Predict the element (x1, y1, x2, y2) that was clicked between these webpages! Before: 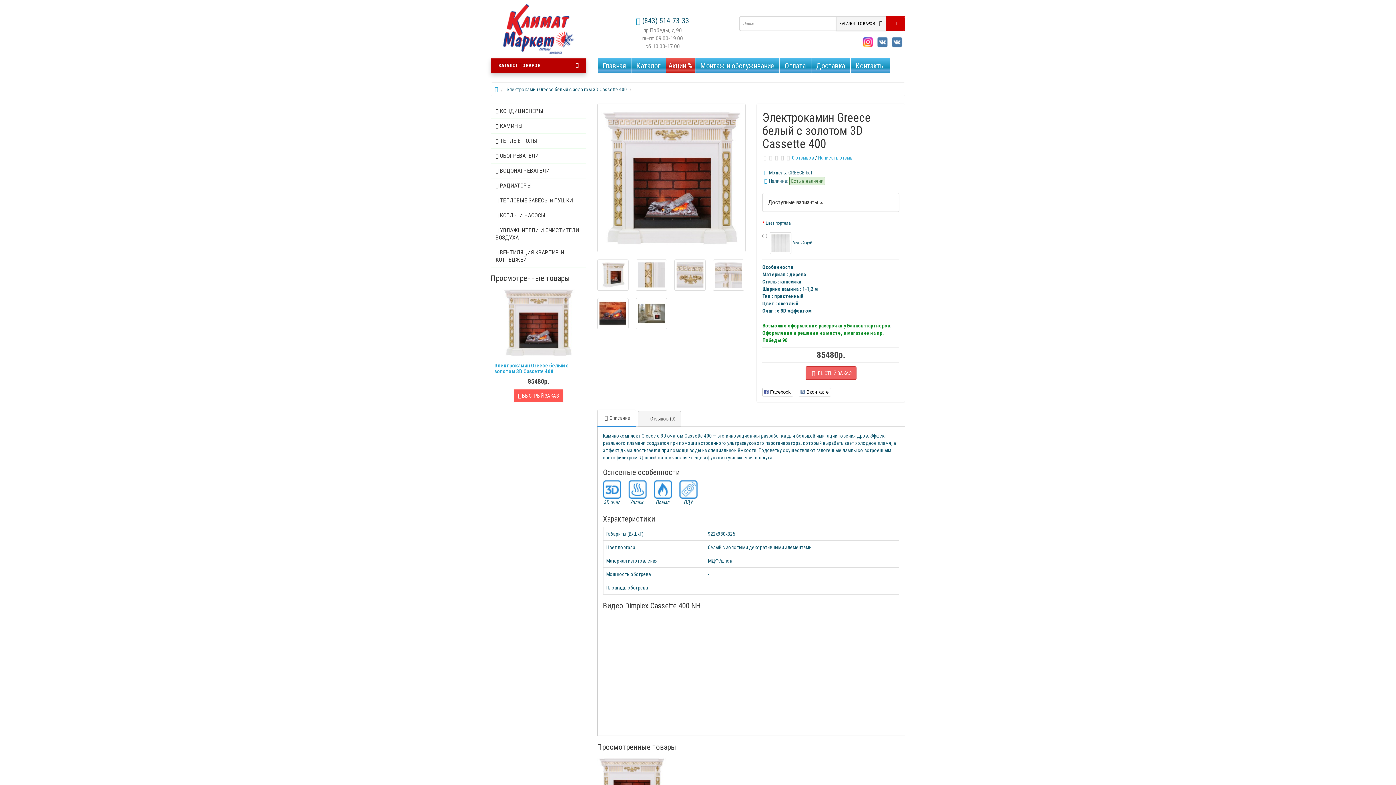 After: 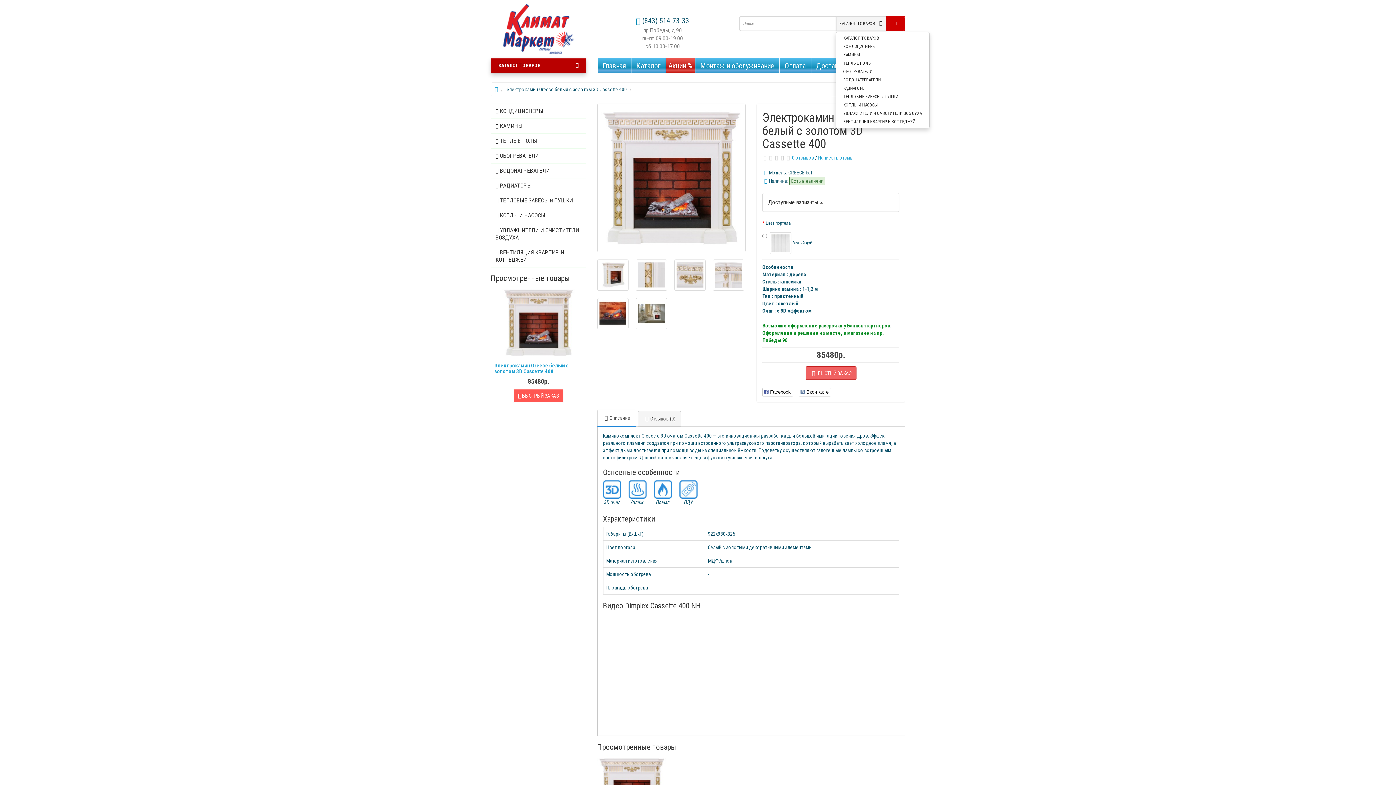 Action: label: КАТАЛОГ ТОВАРОВ   bbox: (835, 16, 886, 31)